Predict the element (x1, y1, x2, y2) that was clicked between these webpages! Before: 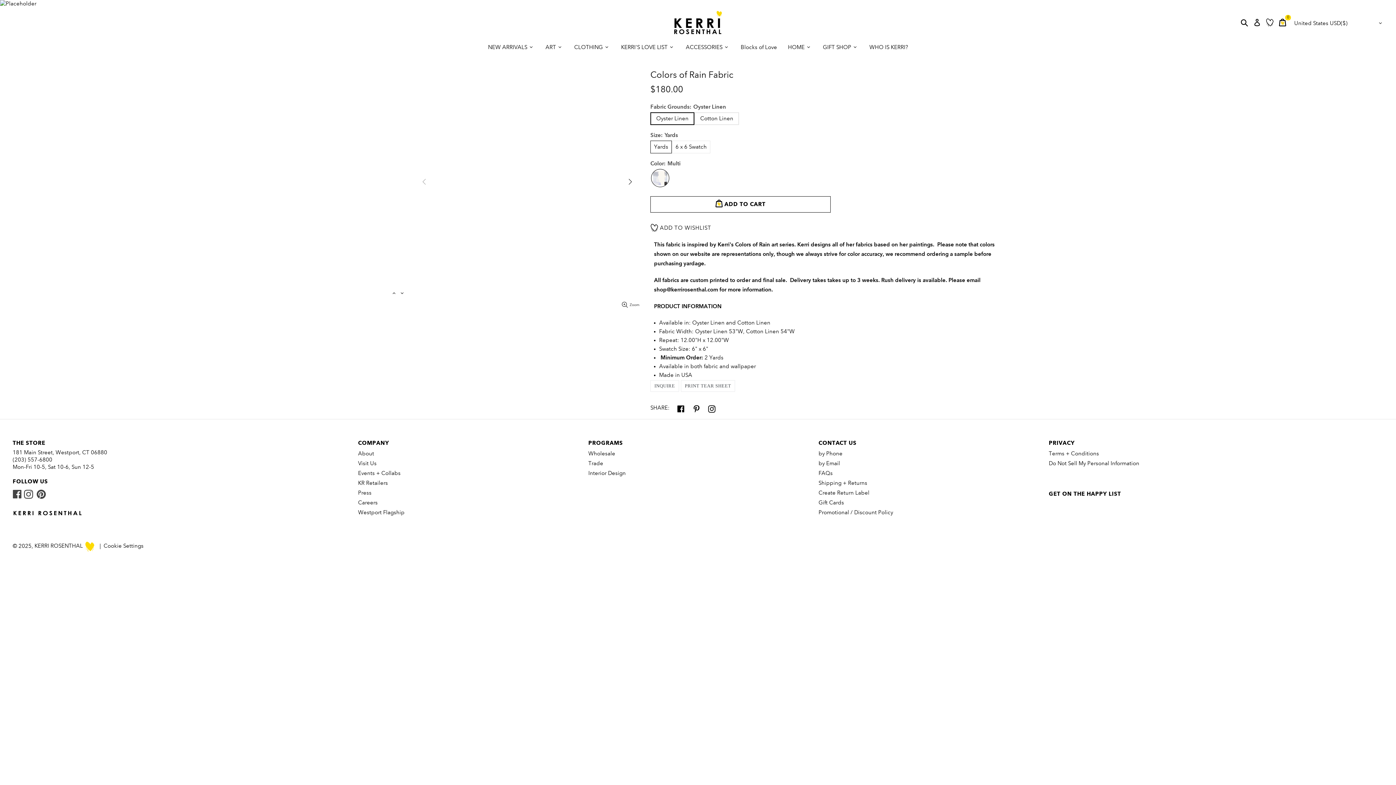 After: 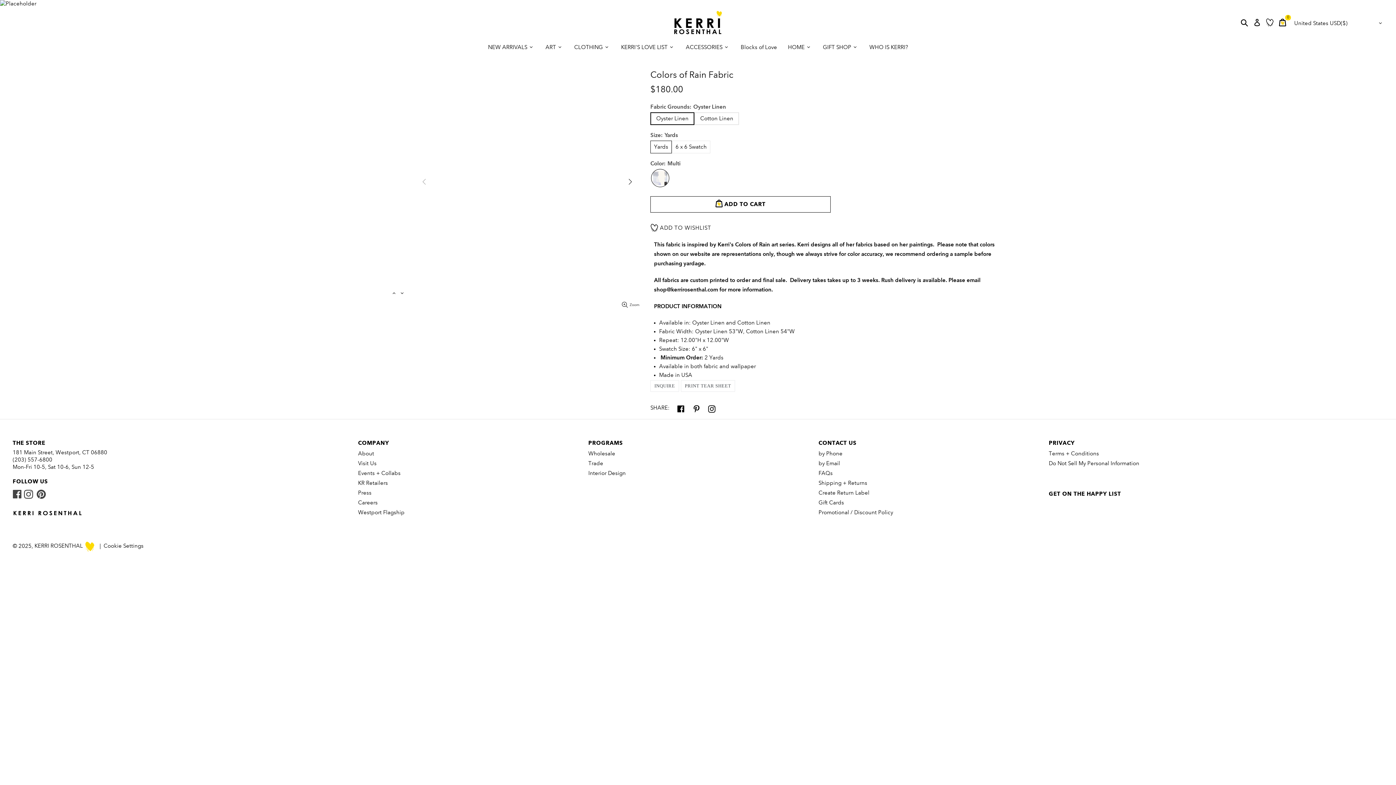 Action: bbox: (615, 36, 680, 58) label: KERRI'S LOVE LIST